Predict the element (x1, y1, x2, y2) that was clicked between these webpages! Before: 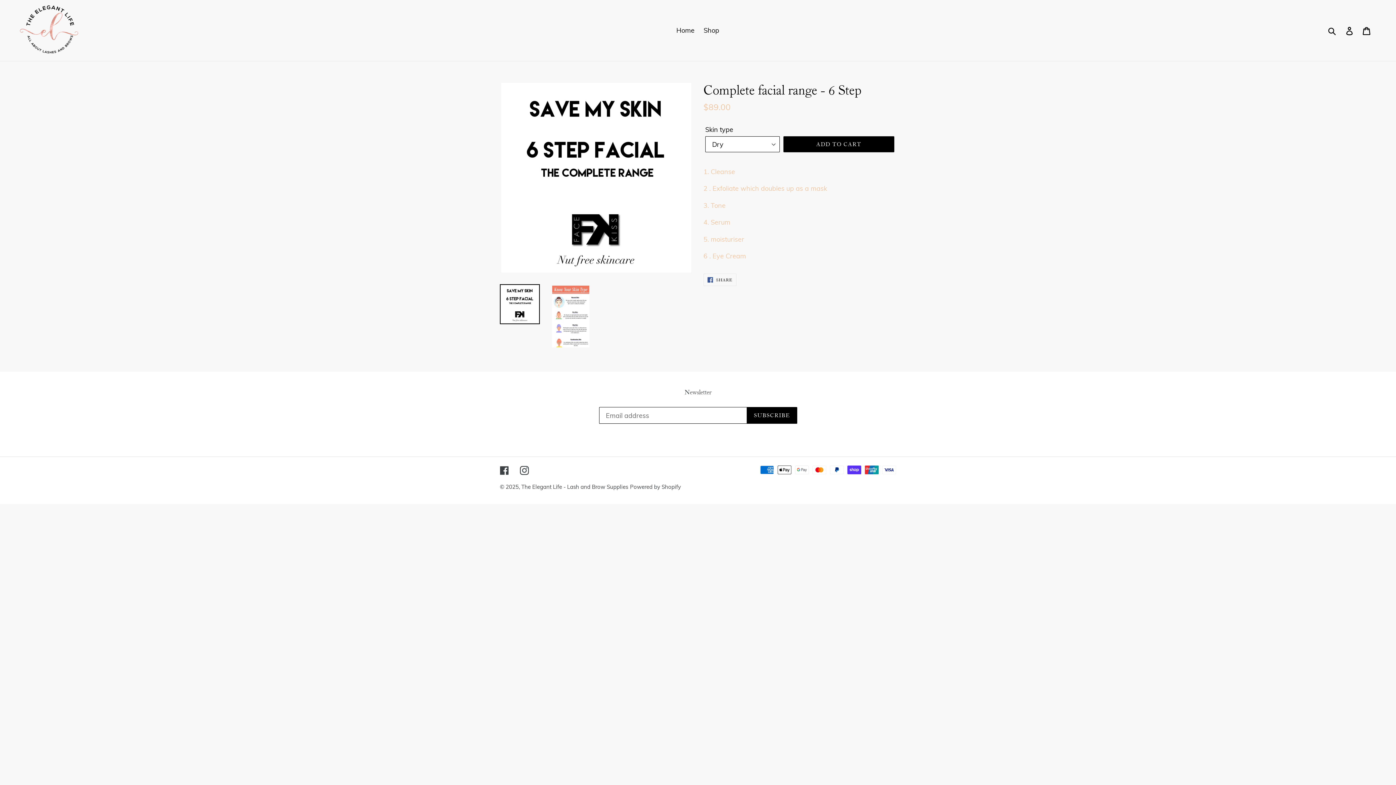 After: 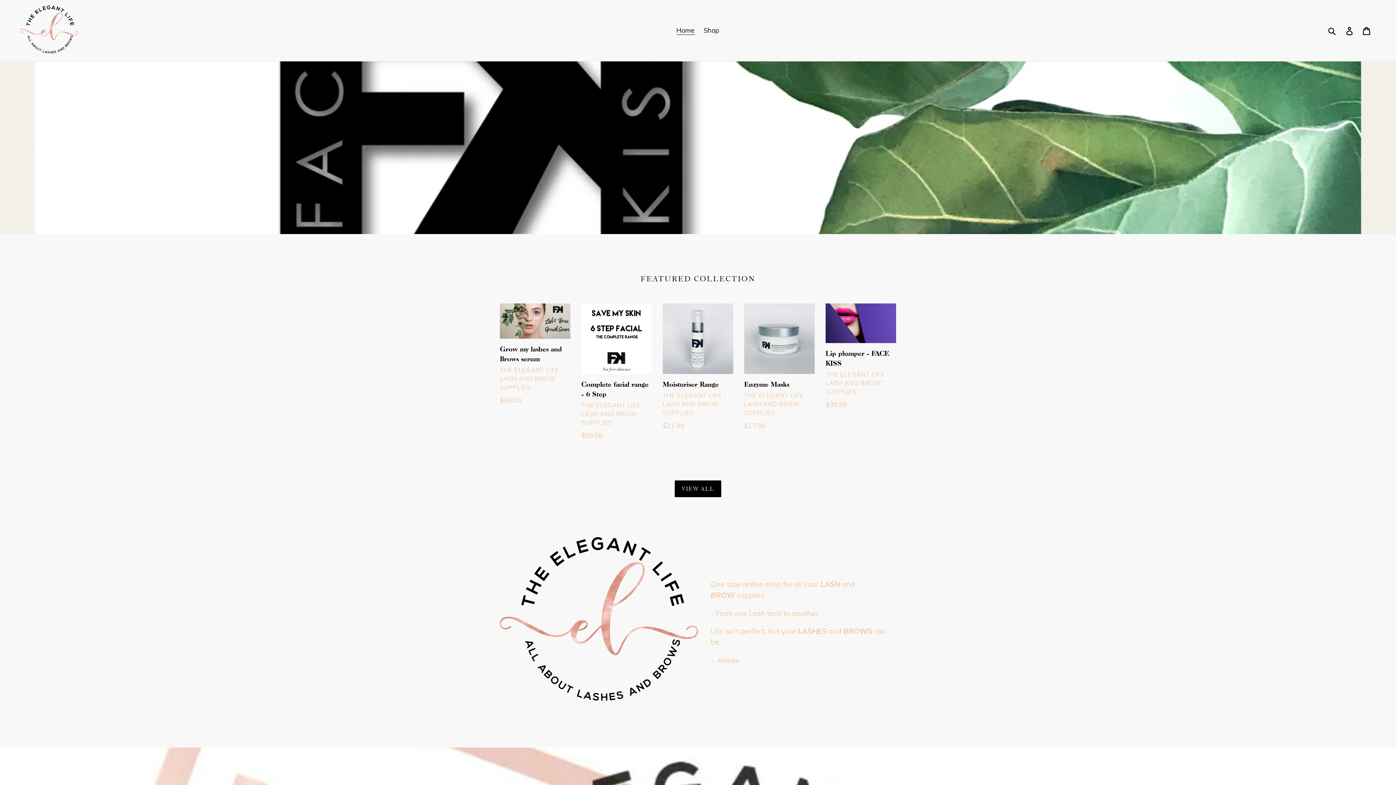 Action: label: The Elegant Life - Lash and Brow Supplies bbox: (521, 483, 628, 490)